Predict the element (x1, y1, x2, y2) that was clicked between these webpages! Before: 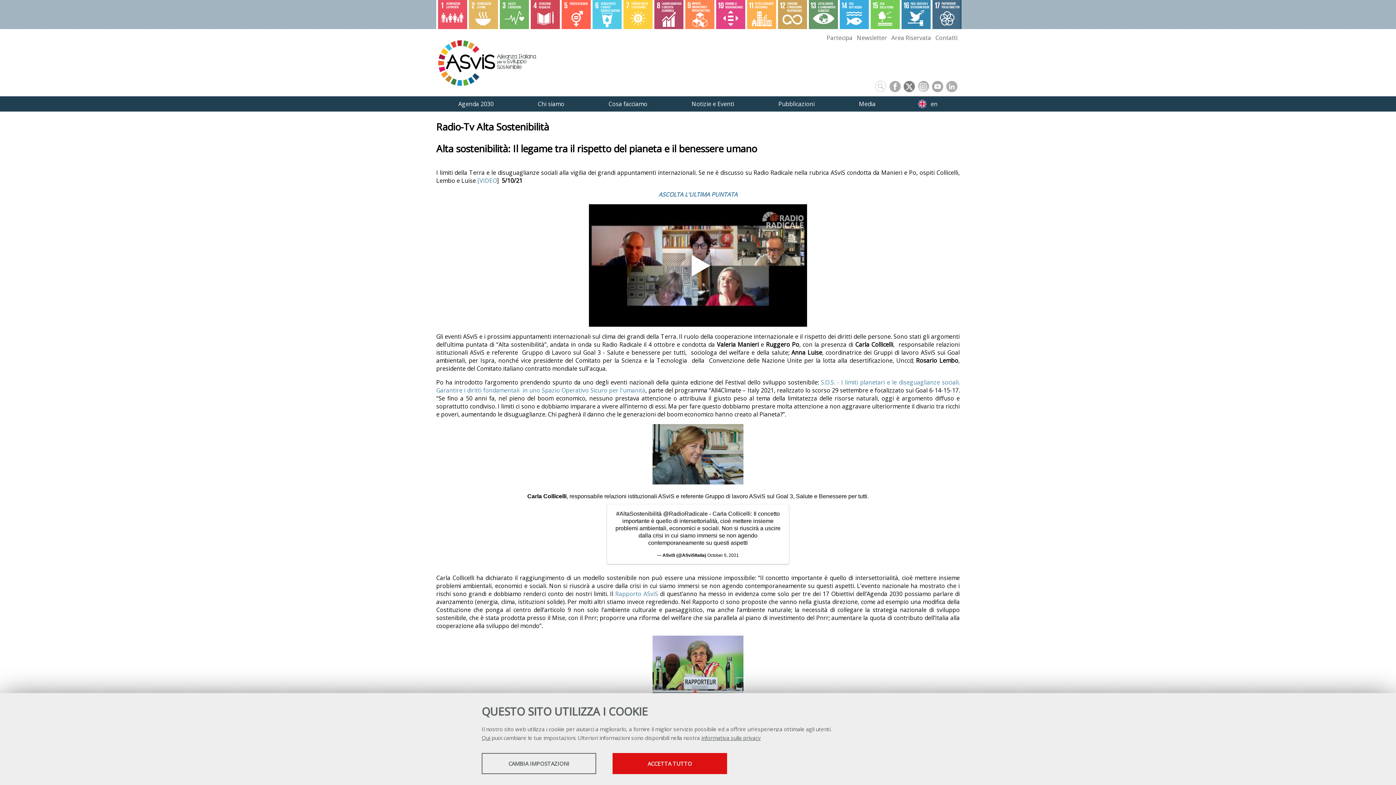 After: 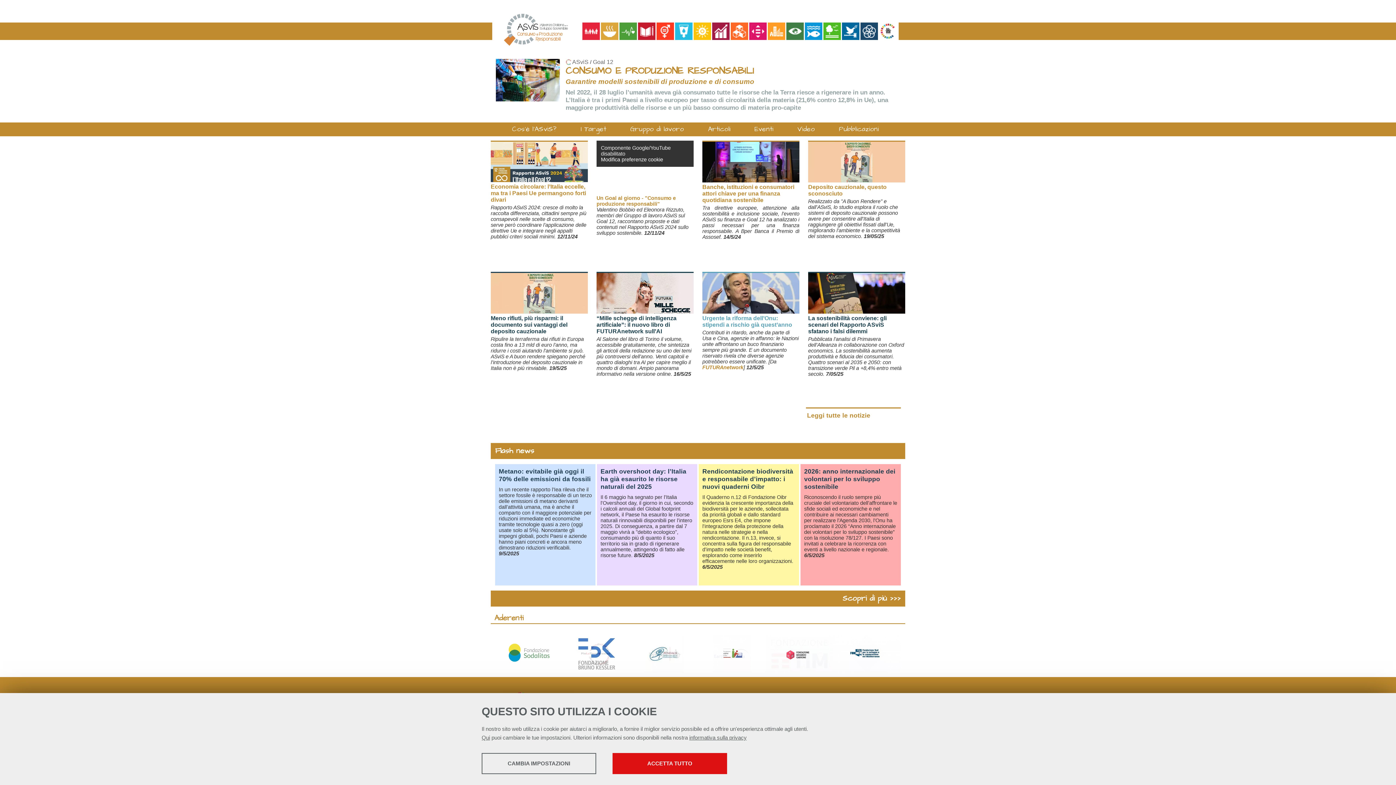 Action: bbox: (778, 22, 807, 30)